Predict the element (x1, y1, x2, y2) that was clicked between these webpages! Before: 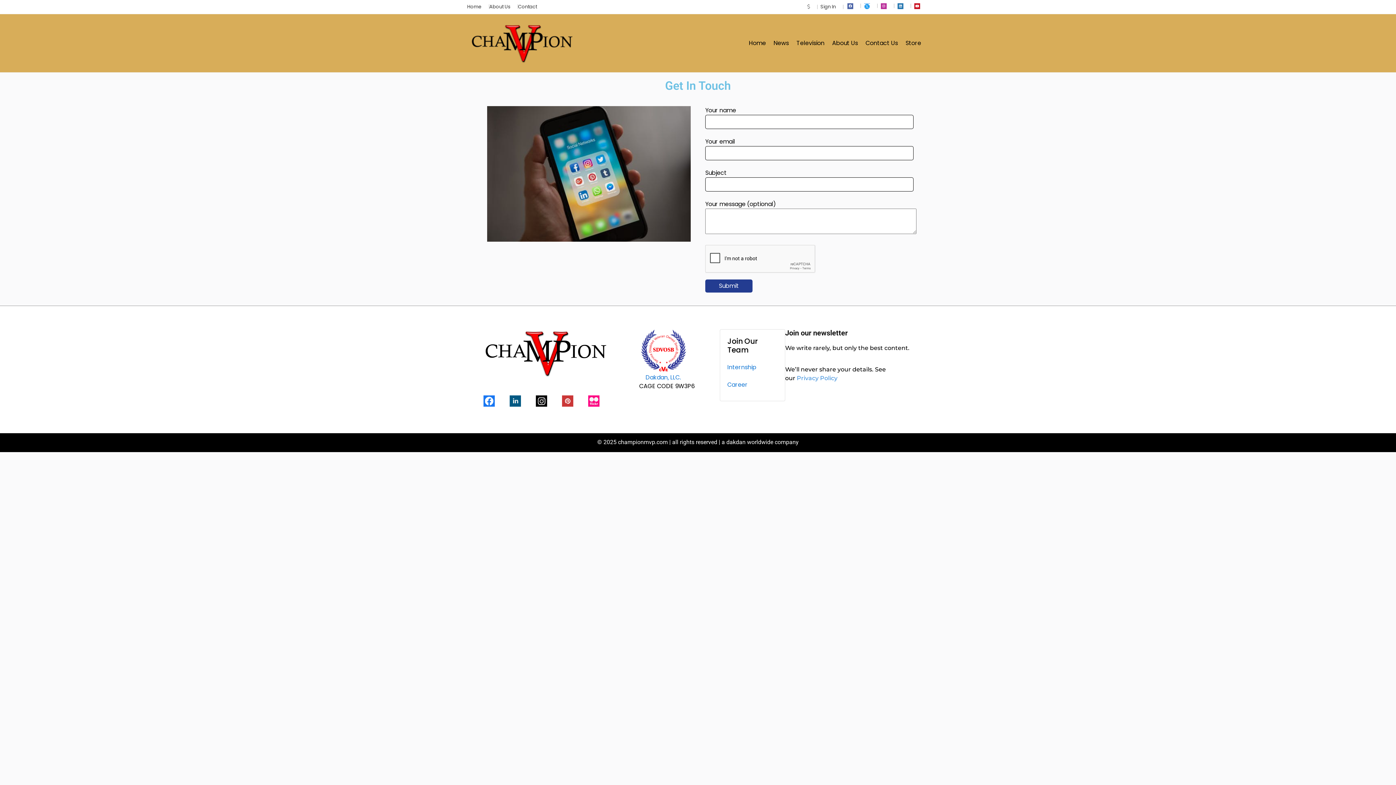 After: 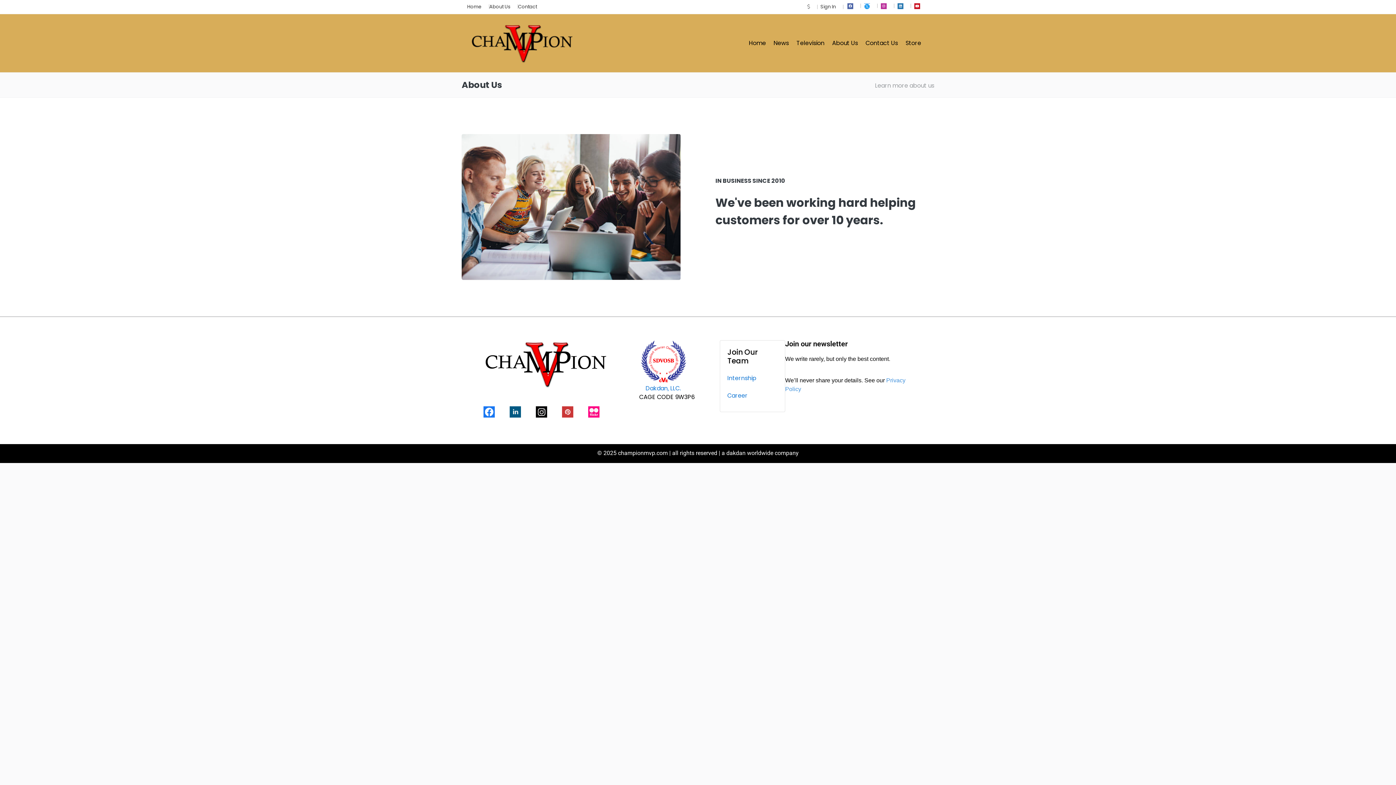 Action: bbox: (489, 3, 510, 10) label: About Us